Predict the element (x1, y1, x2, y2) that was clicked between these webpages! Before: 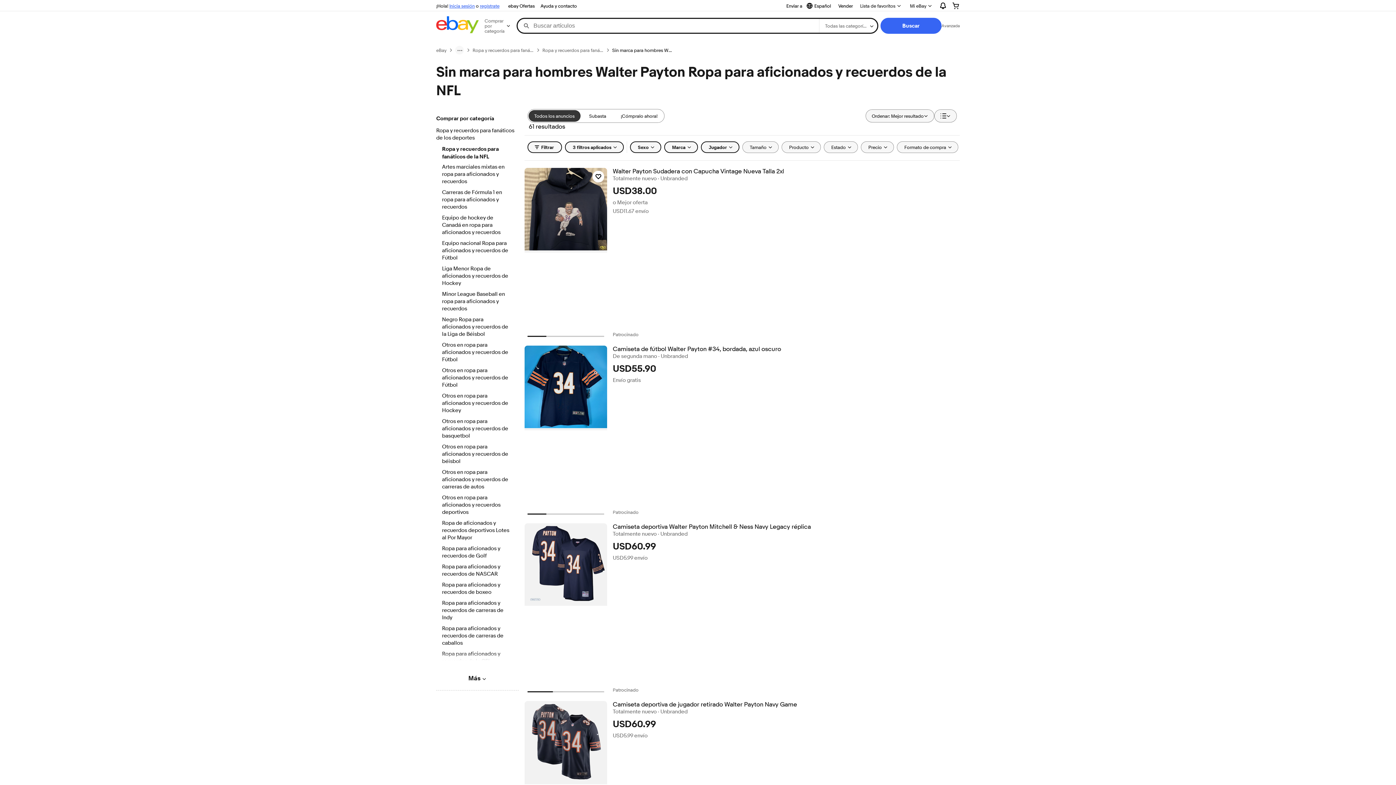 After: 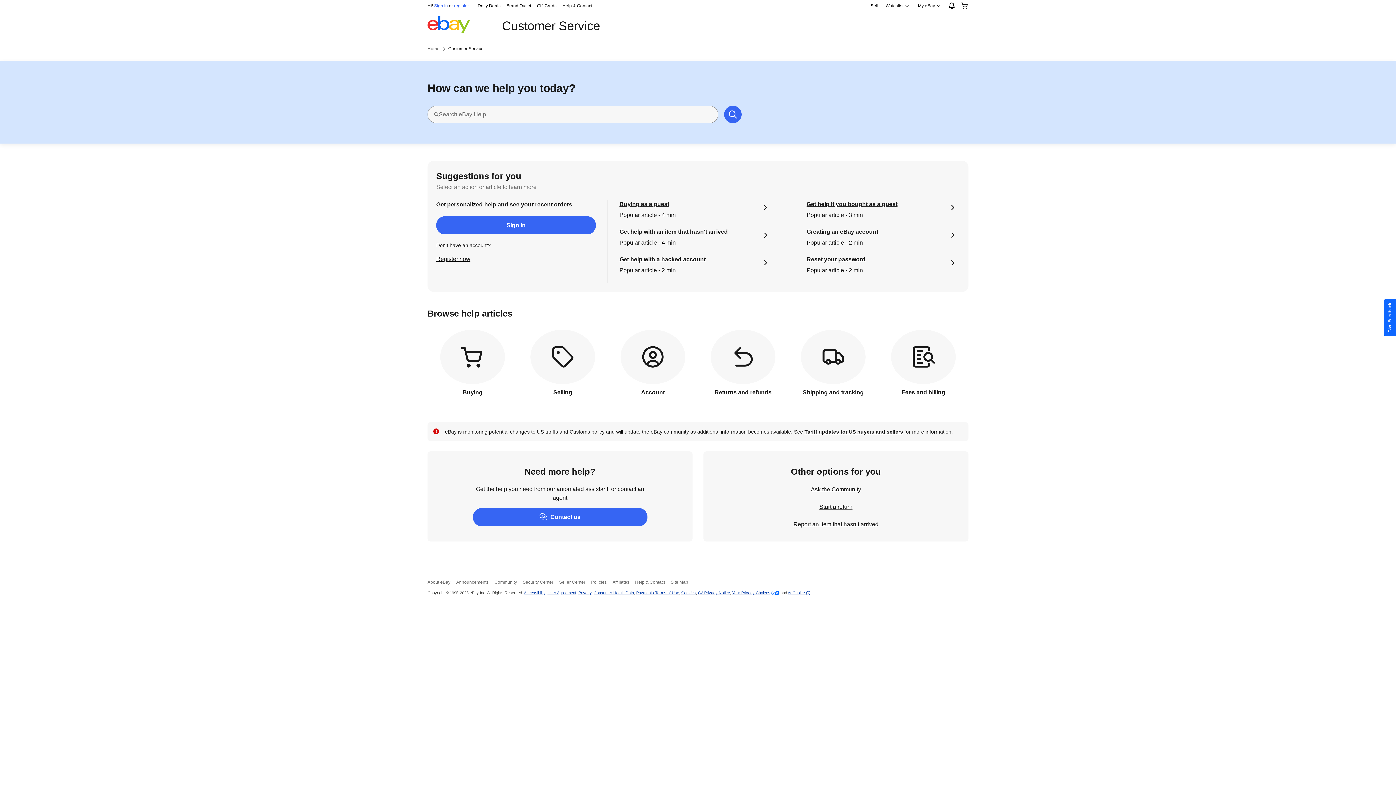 Action: bbox: (537, 1, 580, 10) label: Ayuda y contacto